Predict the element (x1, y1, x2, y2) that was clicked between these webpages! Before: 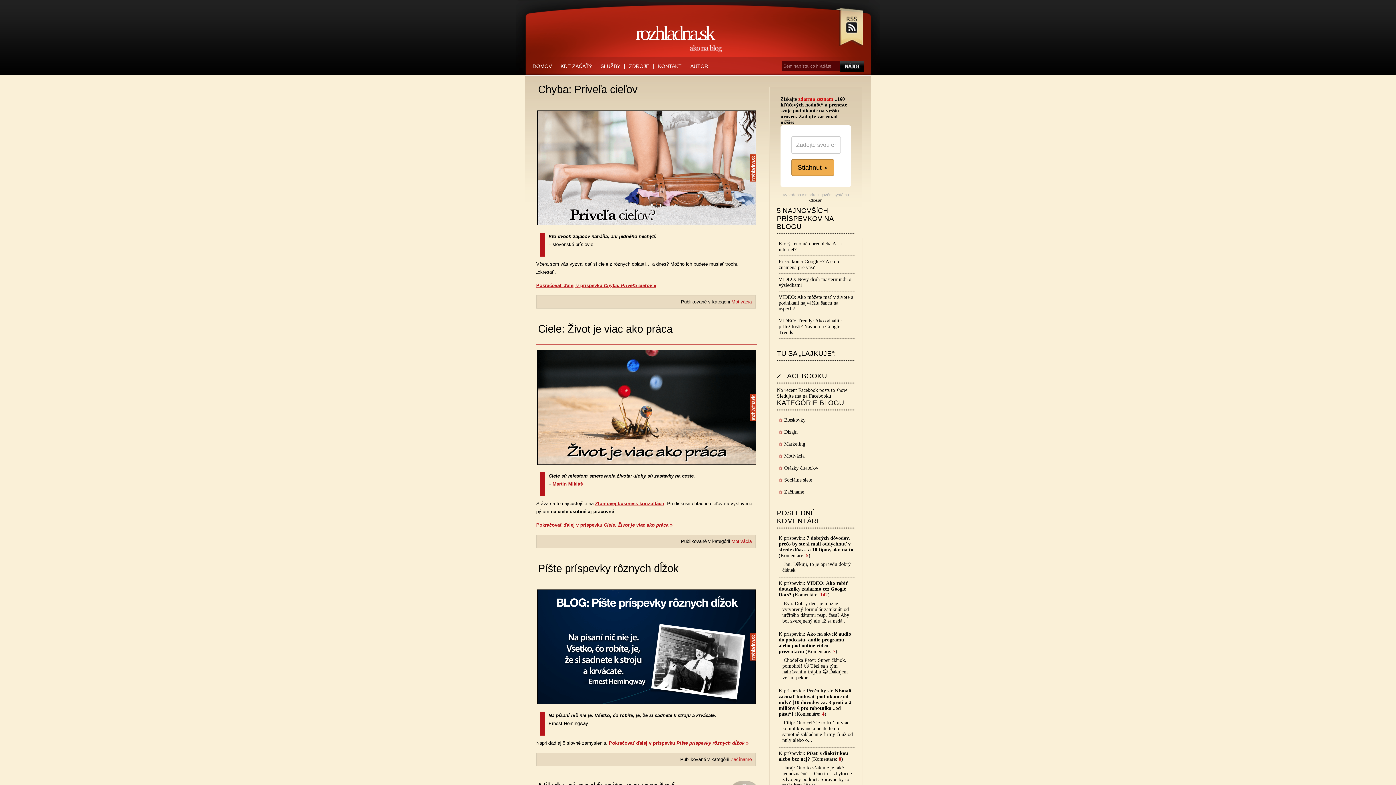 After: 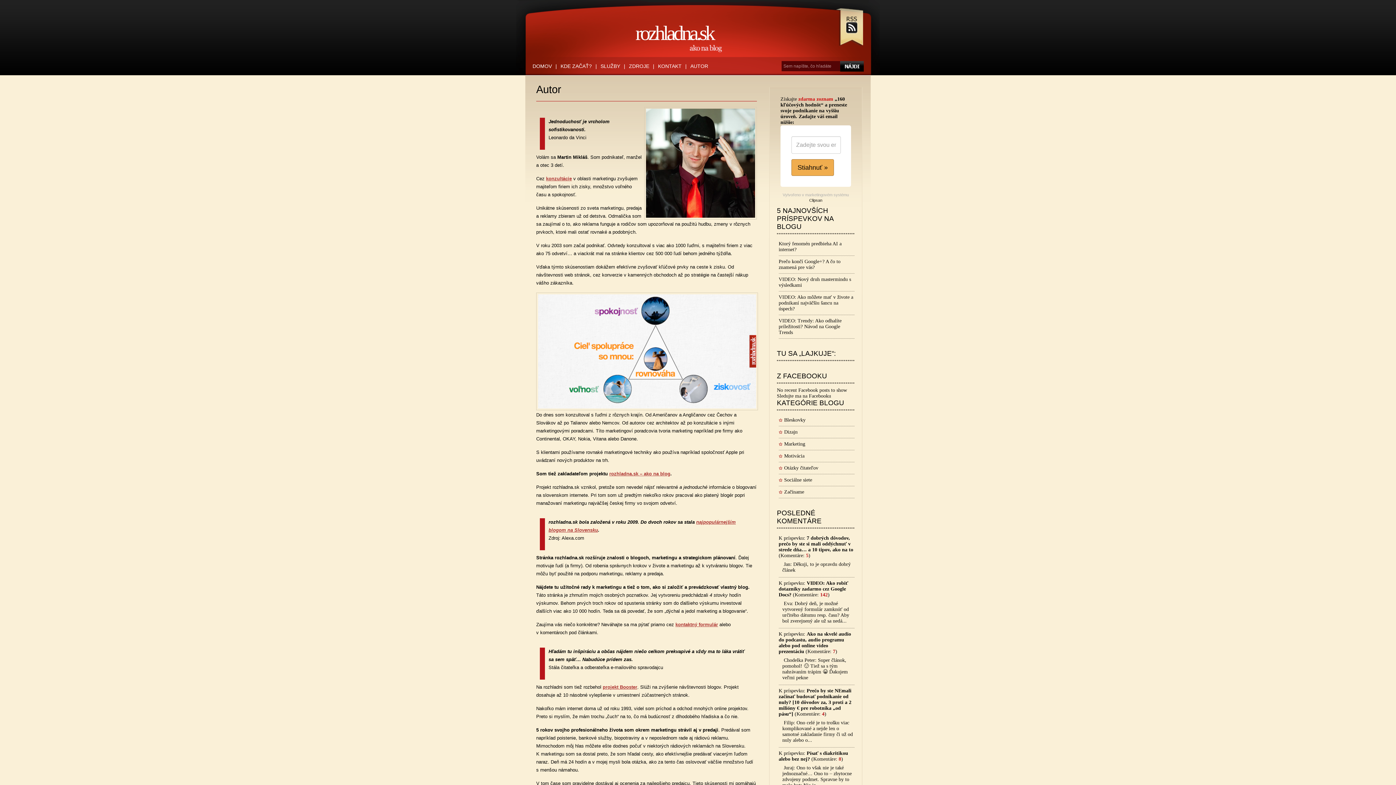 Action: bbox: (690, 63, 708, 69) label: AUTOR